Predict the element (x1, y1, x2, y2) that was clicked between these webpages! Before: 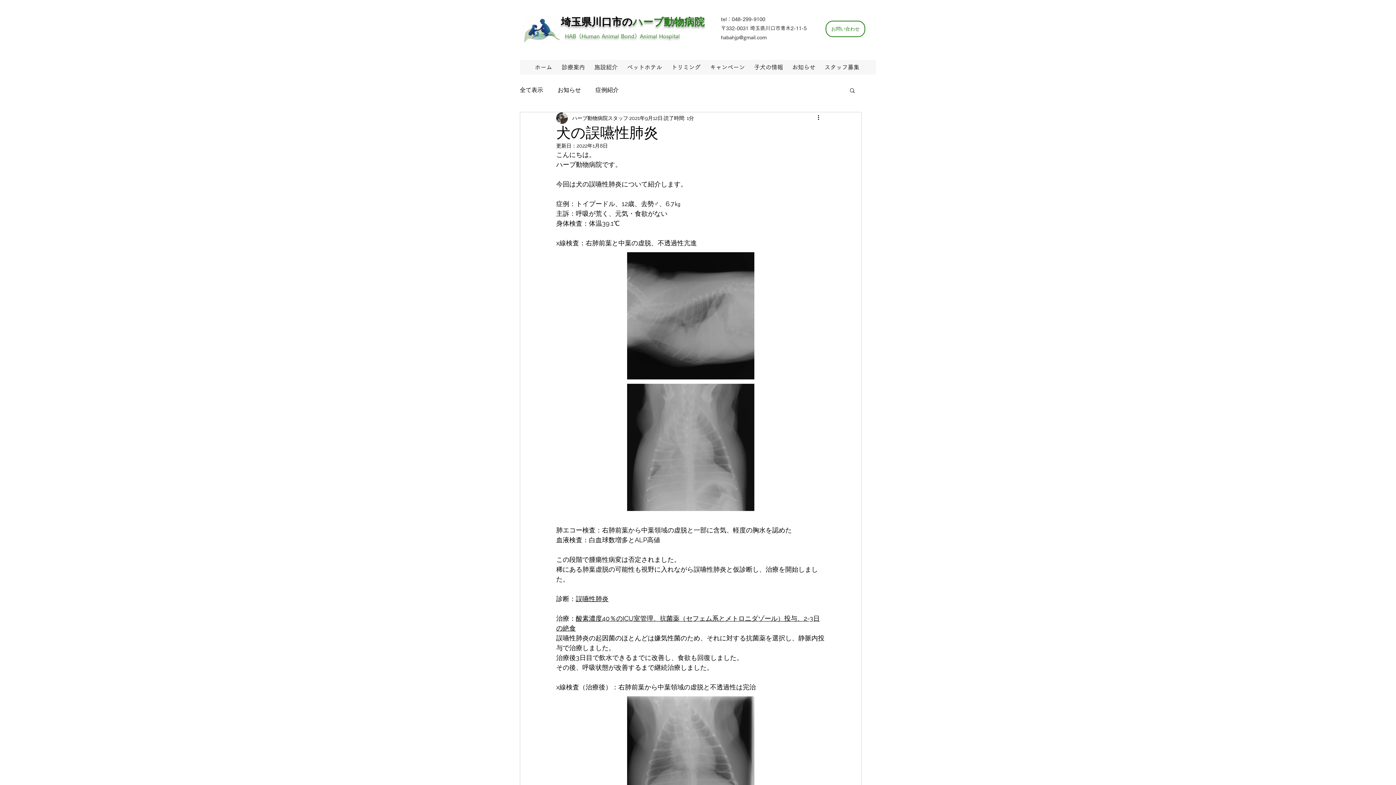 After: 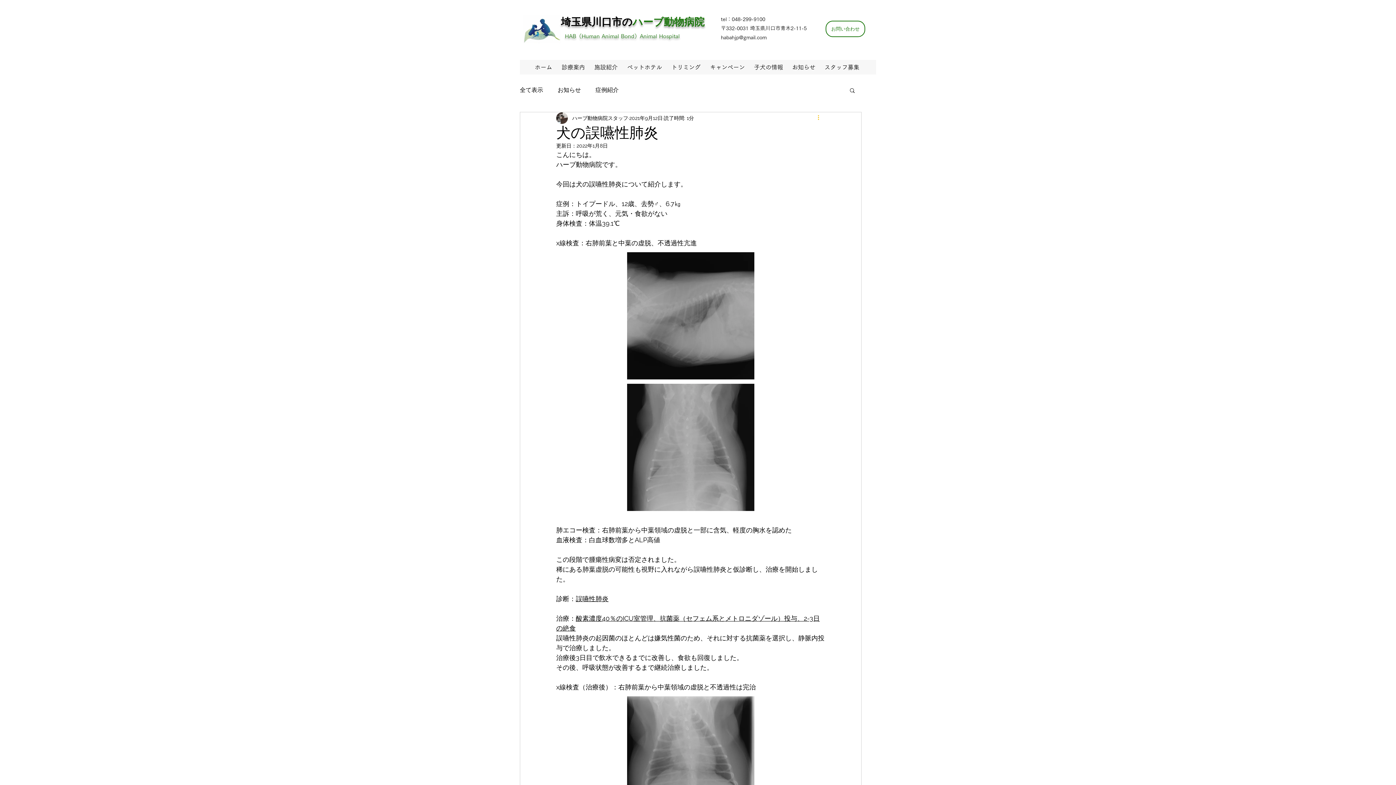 Action: bbox: (816, 113, 825, 122) label: その他のアクション